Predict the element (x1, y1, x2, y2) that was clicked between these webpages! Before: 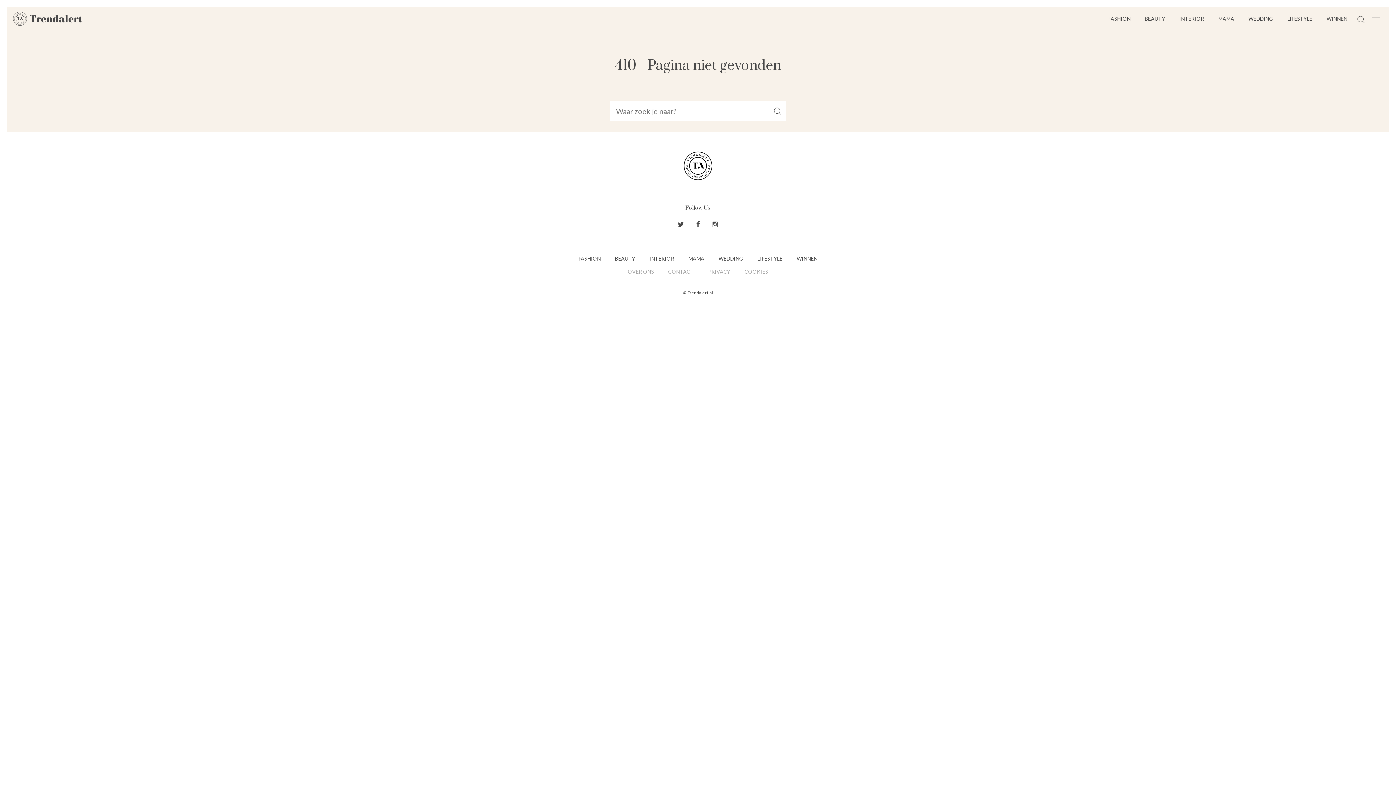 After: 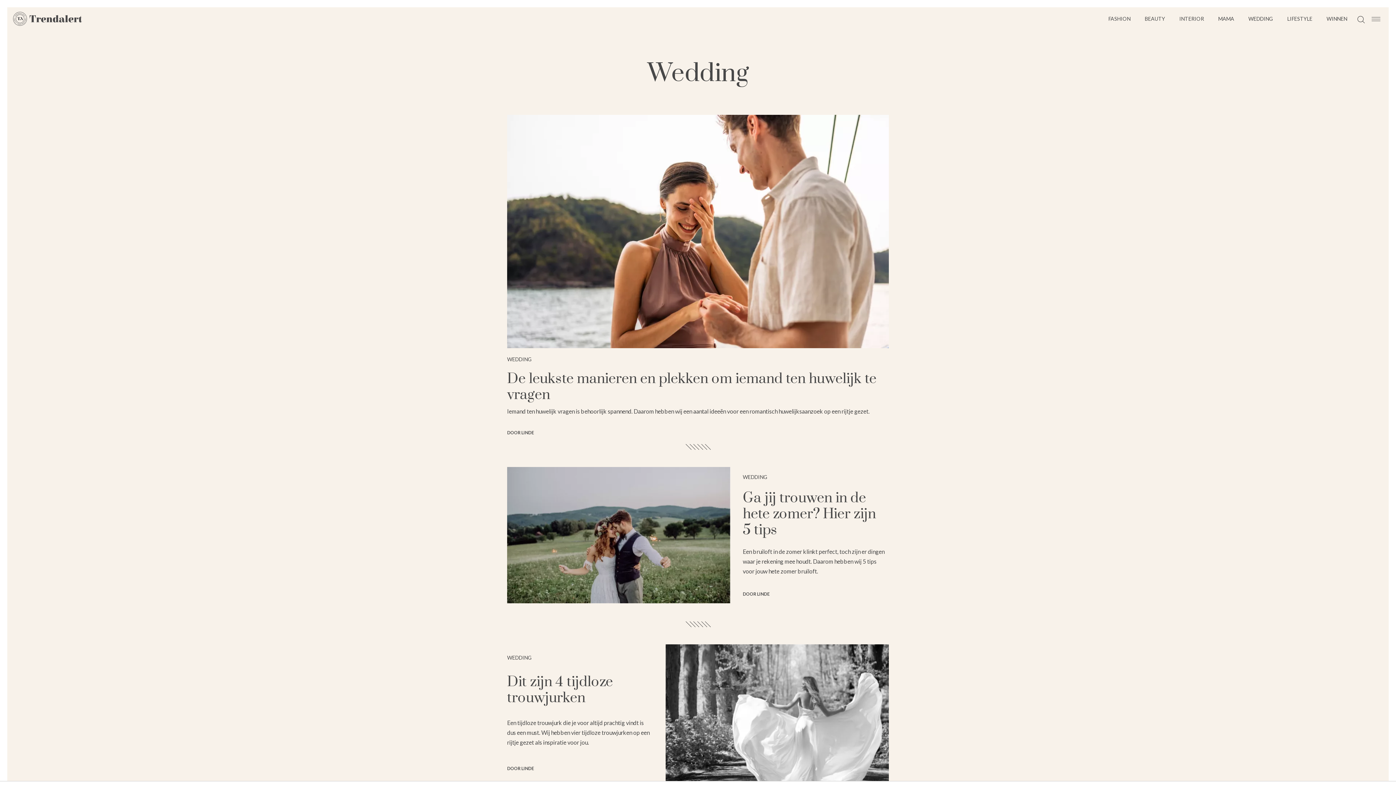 Action: bbox: (1242, 7, 1280, 30) label: WEDDING